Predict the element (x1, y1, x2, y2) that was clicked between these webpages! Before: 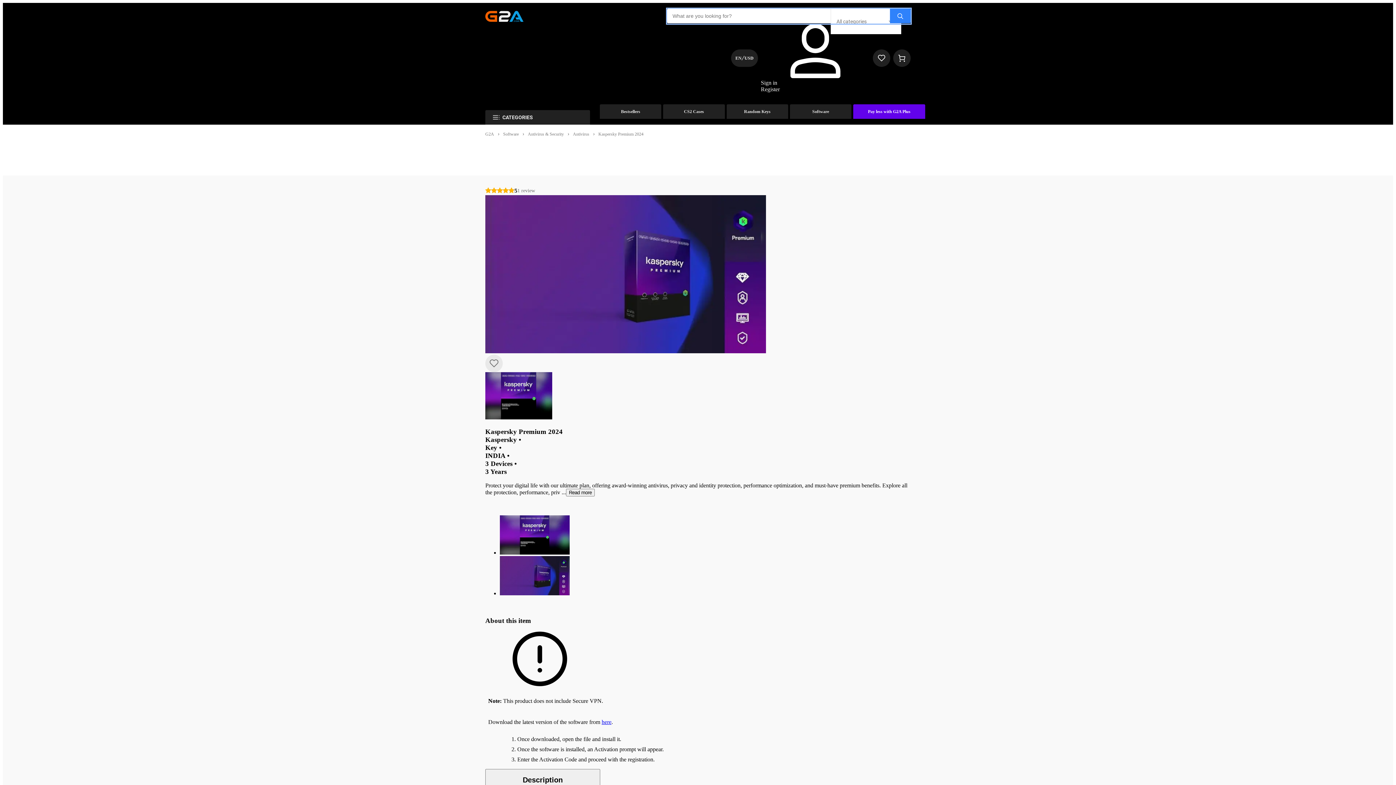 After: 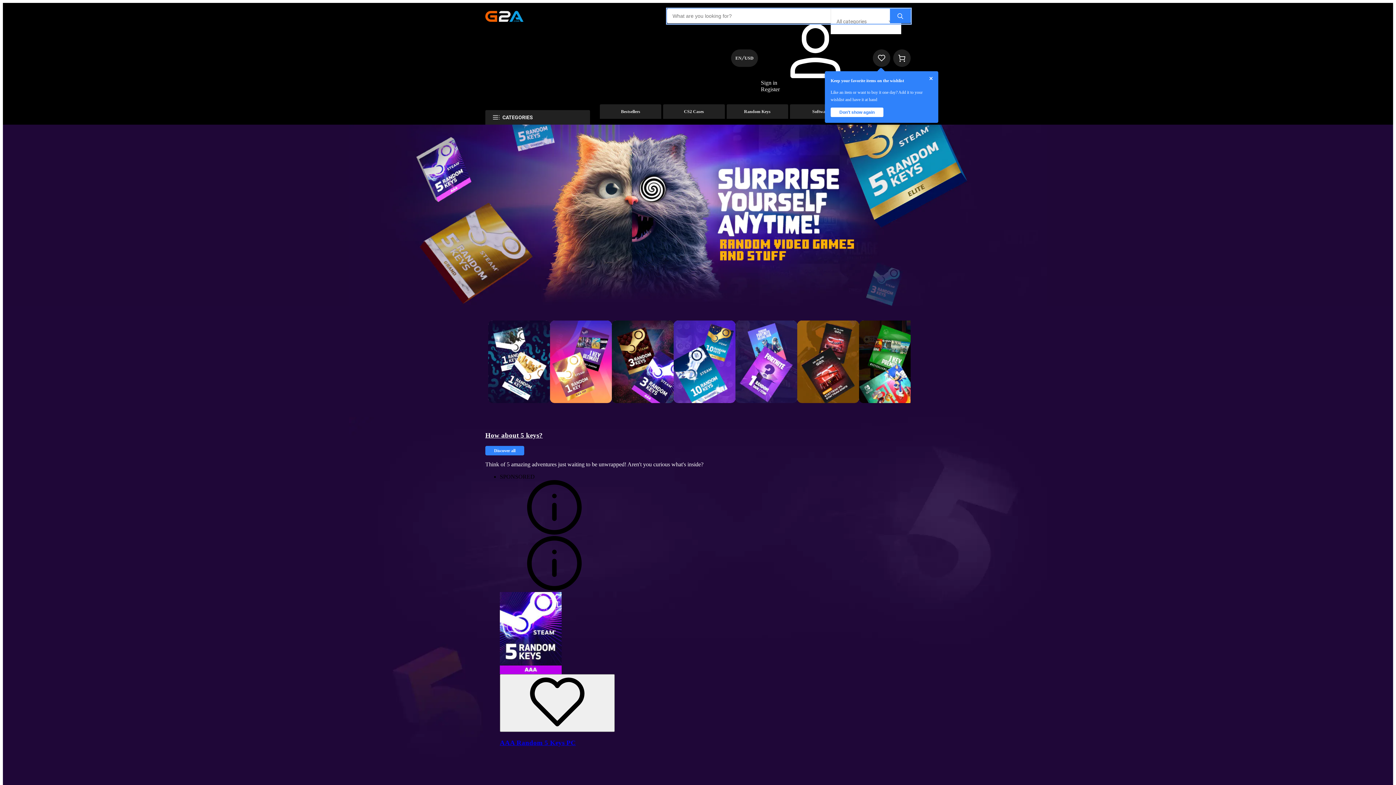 Action: label: Random Keys bbox: (726, 104, 788, 118)